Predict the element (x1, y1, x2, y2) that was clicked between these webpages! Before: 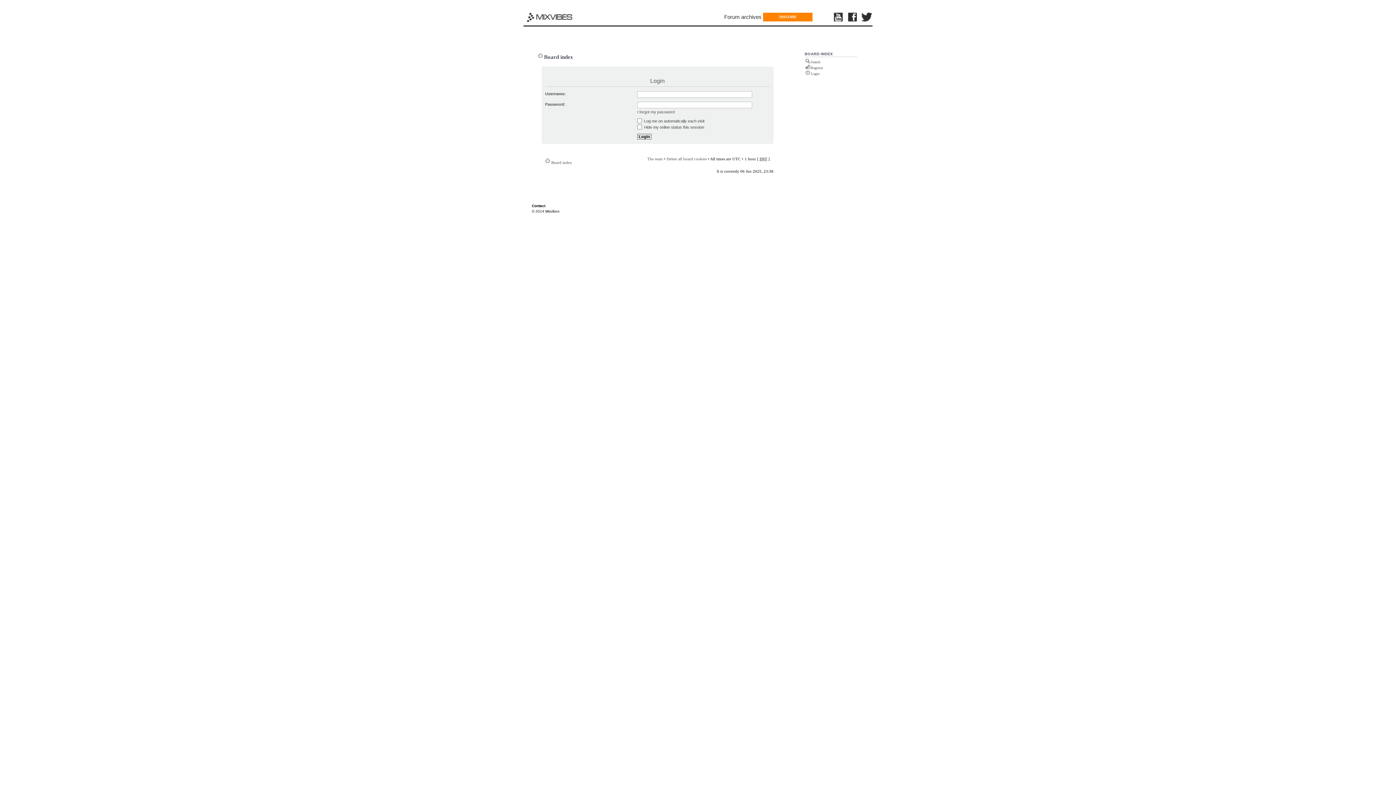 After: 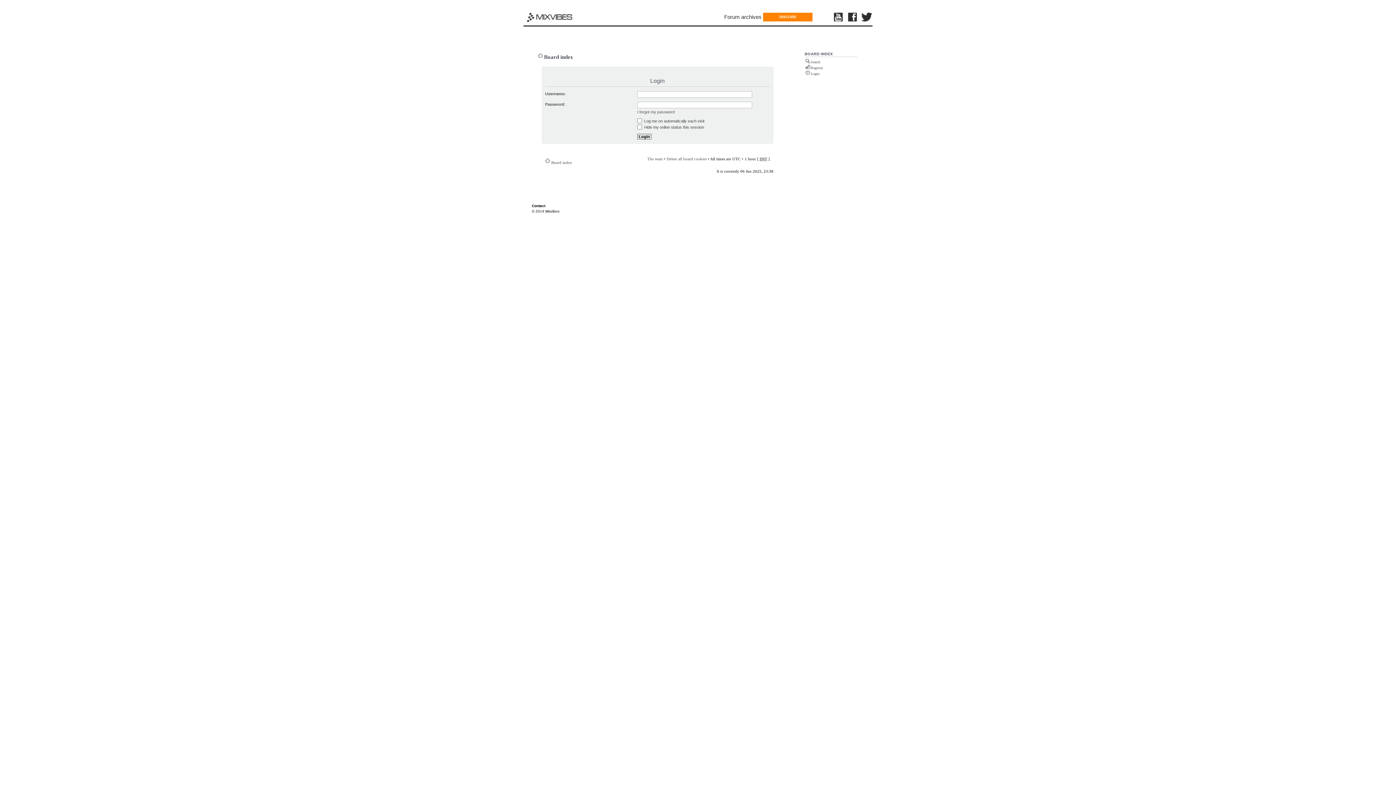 Action: bbox: (811, 71, 819, 75) label: Login